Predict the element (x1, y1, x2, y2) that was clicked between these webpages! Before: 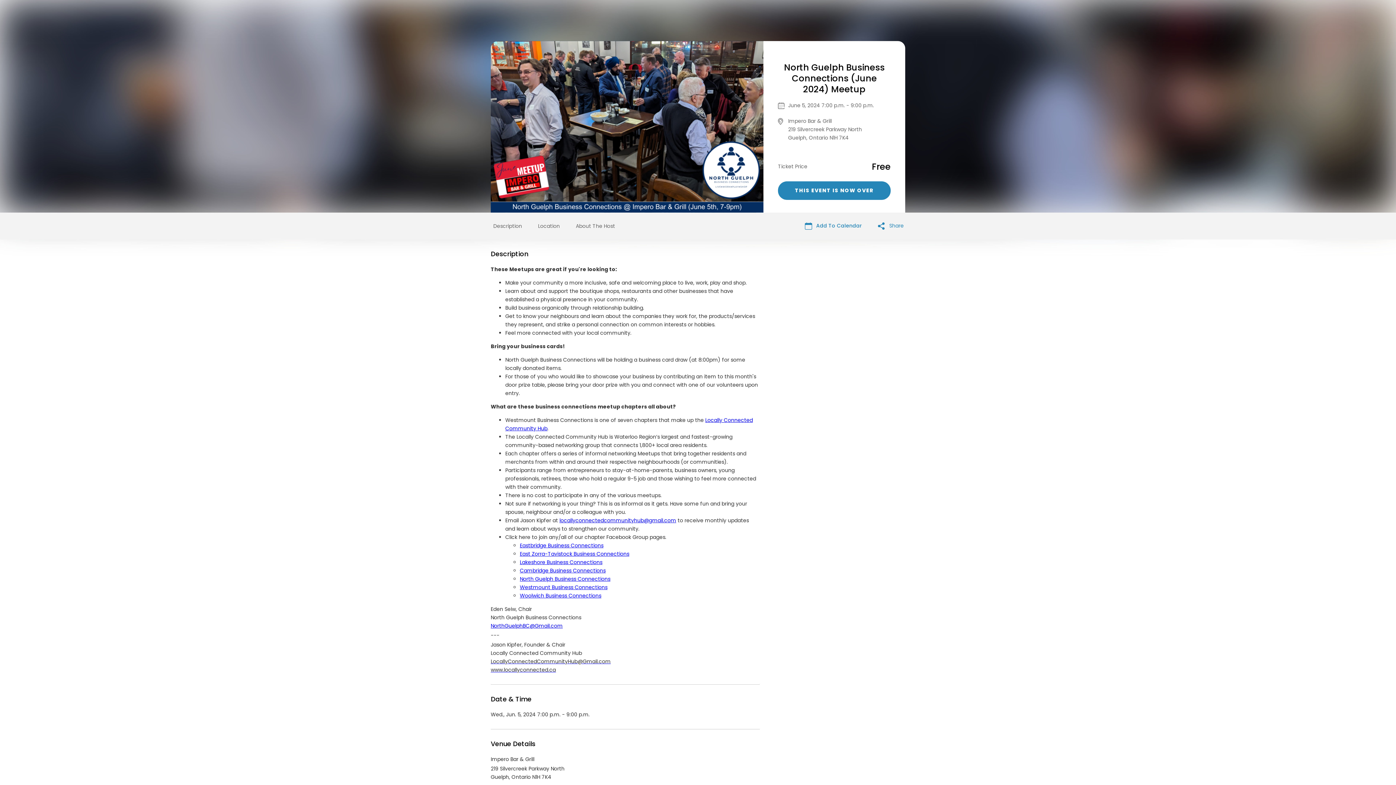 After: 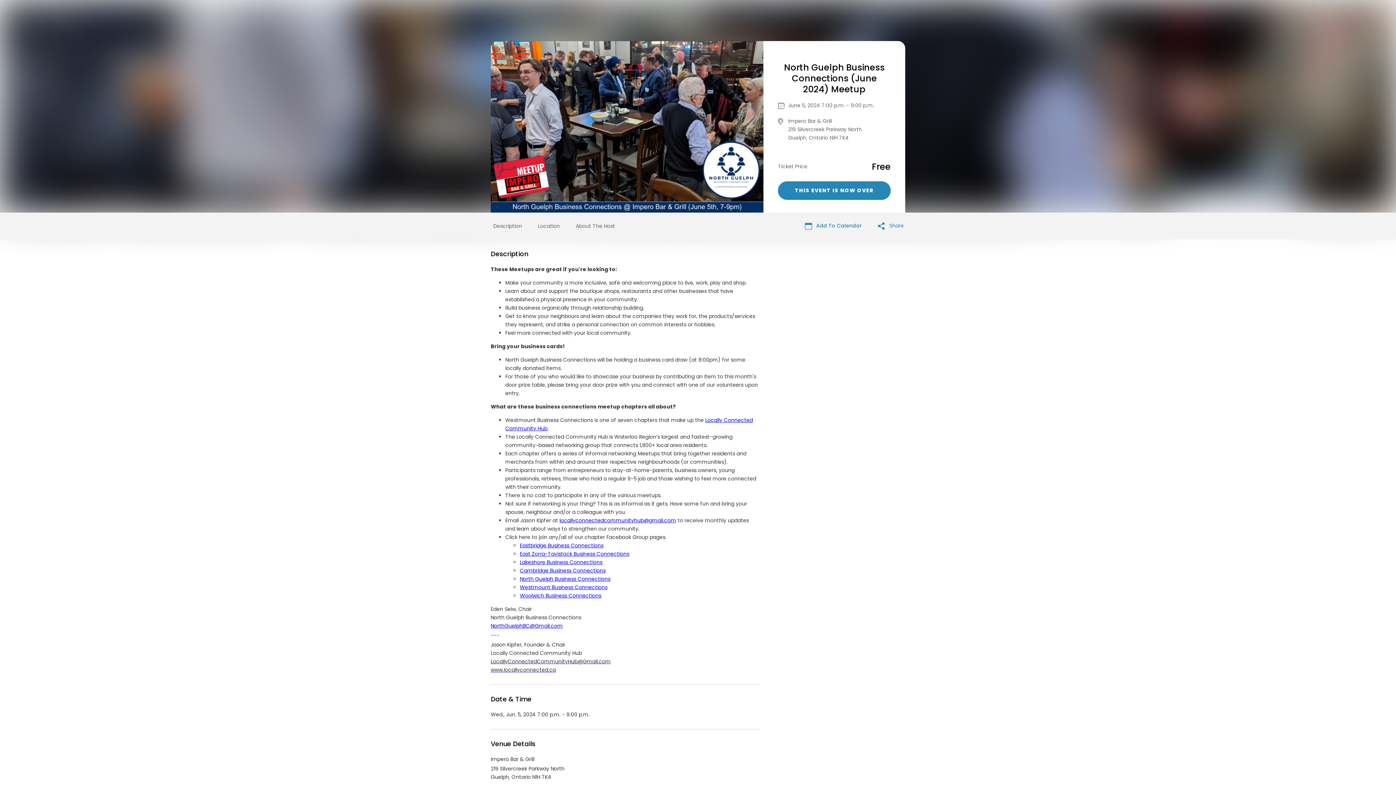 Action: bbox: (520, 542, 603, 549) label: Eastbridge Business Connections